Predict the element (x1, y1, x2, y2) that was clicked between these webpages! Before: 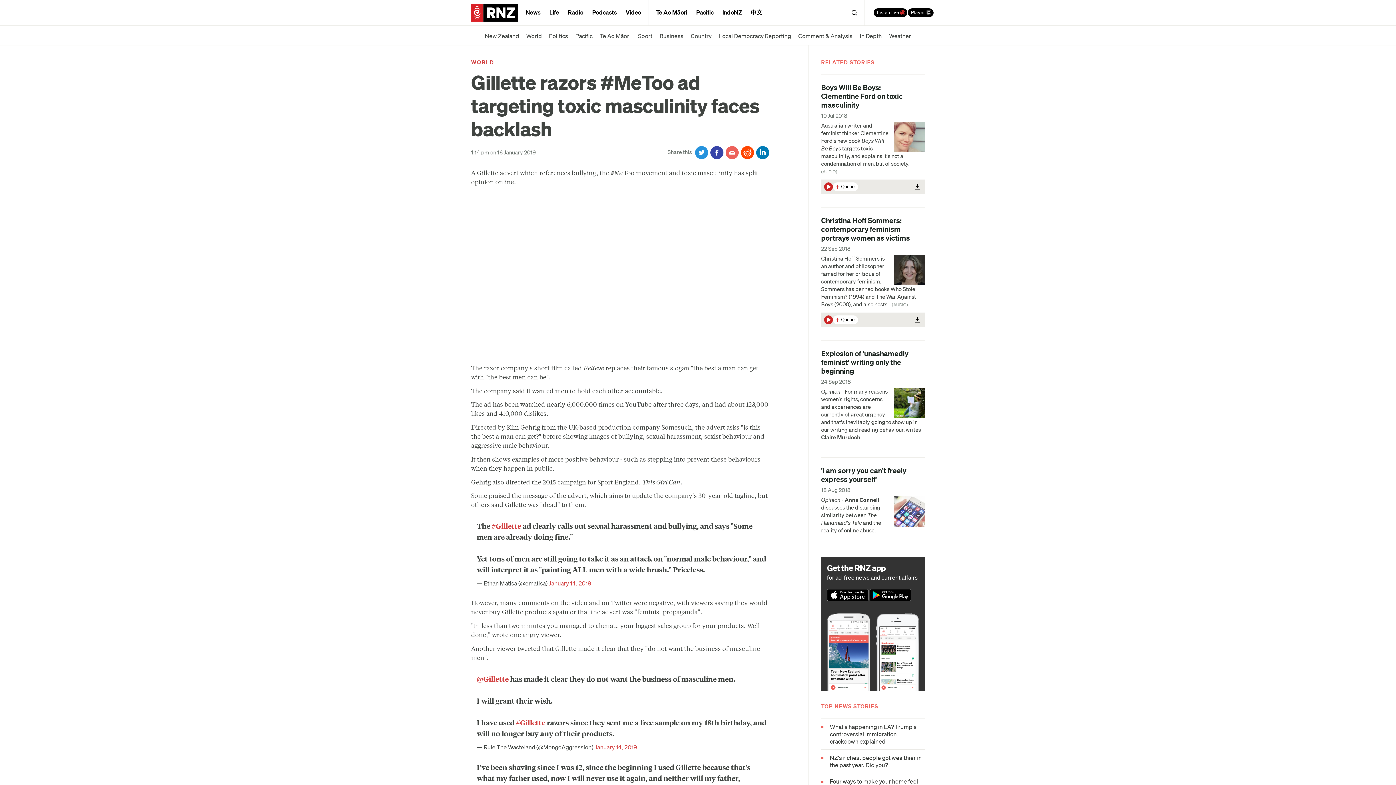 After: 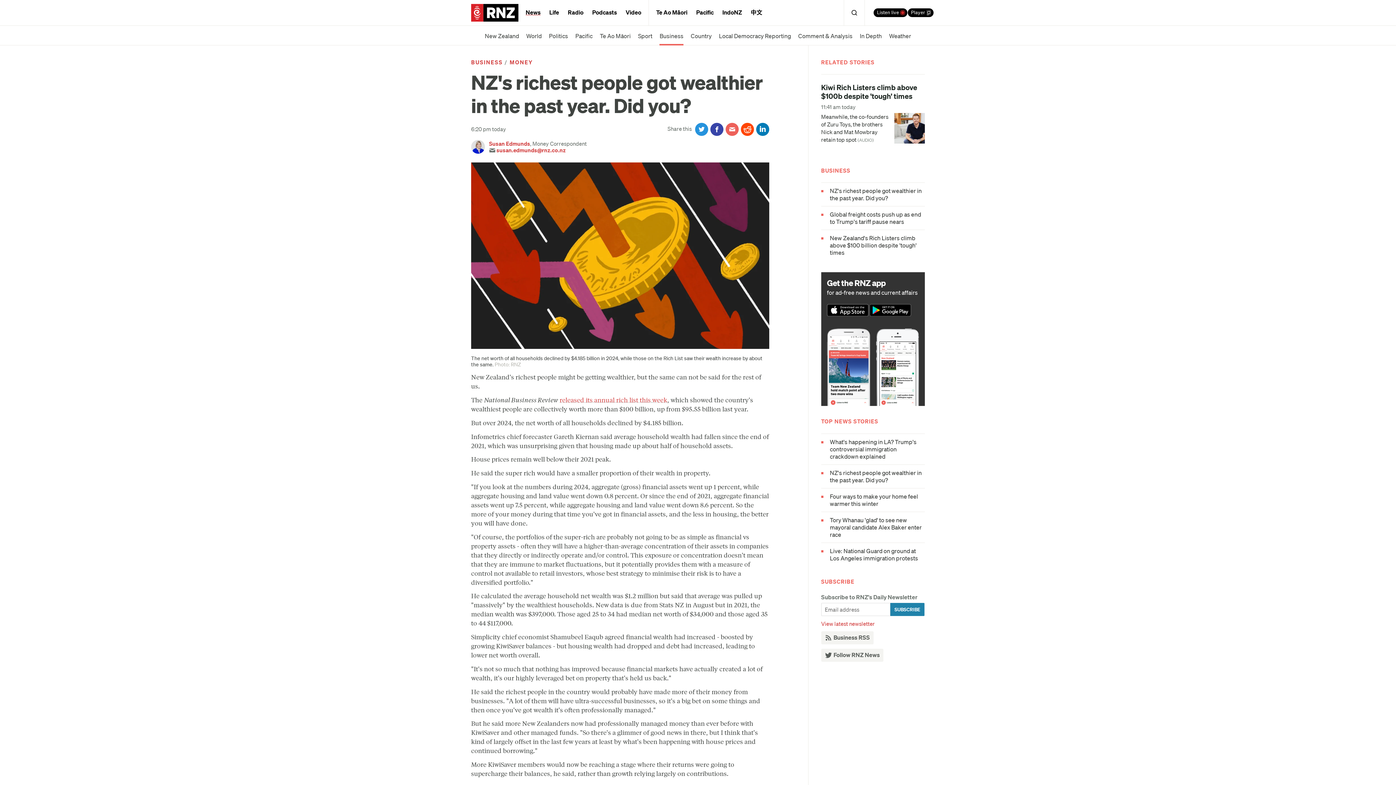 Action: label: NZ's richest people got wealthier in the past year. Did you? bbox: (821, 754, 925, 768)